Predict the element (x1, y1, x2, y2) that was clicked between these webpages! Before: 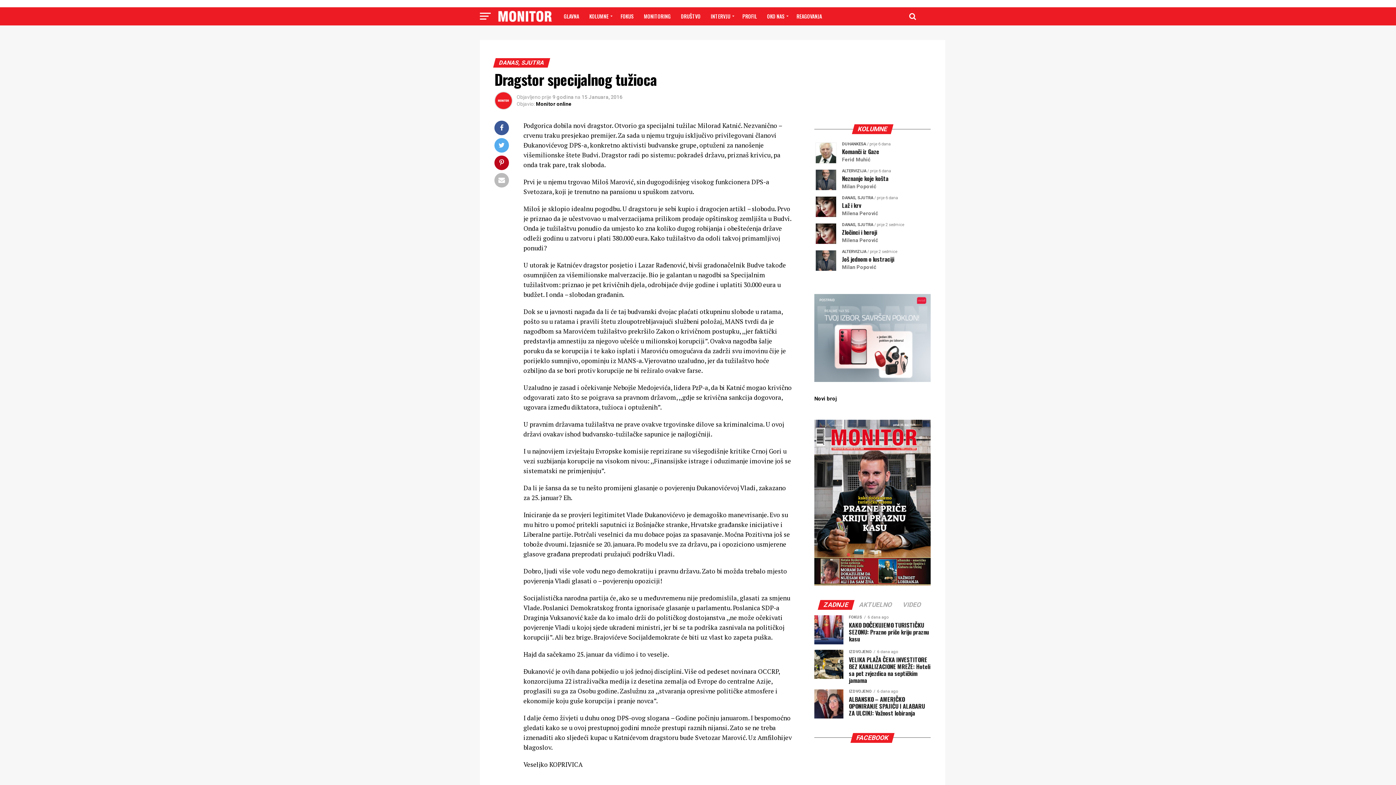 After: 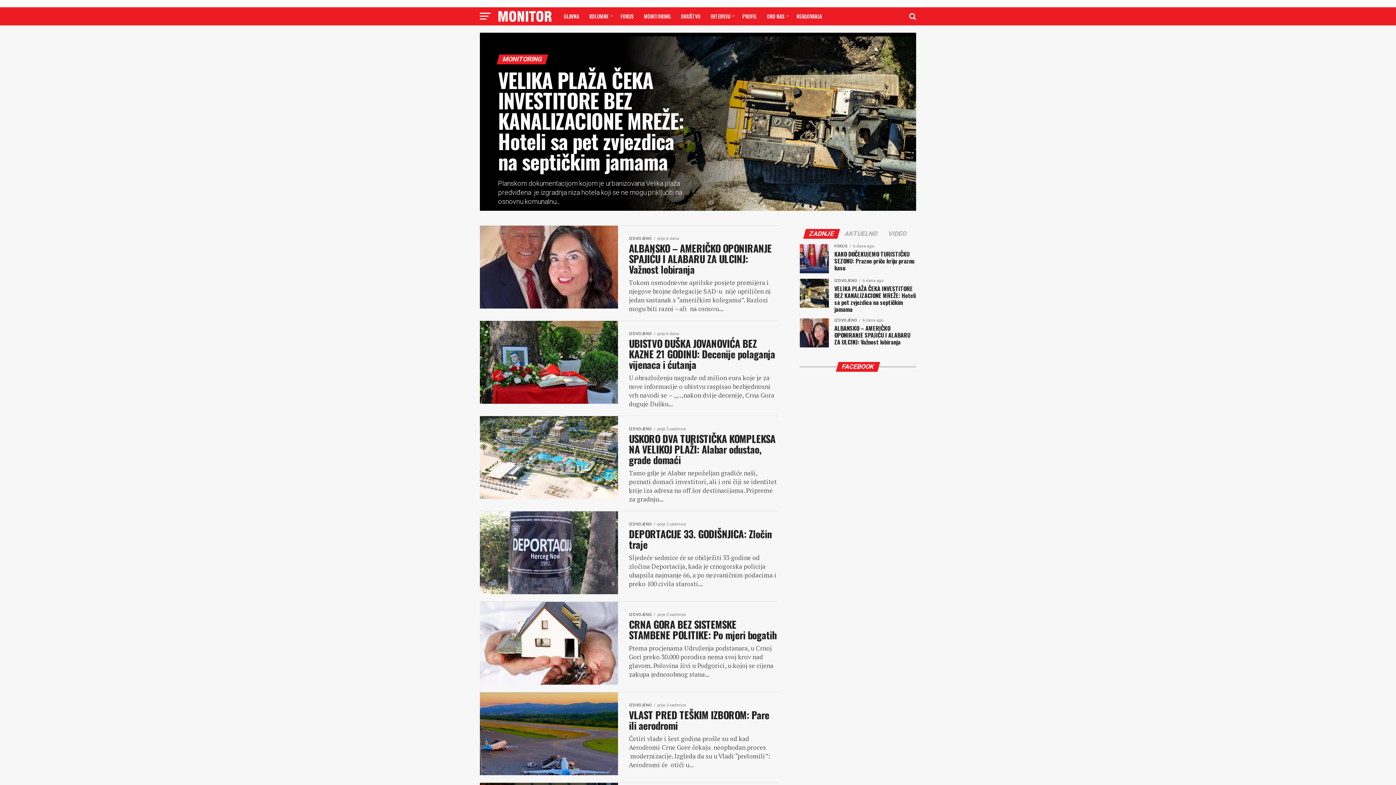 Action: label: MONITORING bbox: (639, 7, 675, 25)